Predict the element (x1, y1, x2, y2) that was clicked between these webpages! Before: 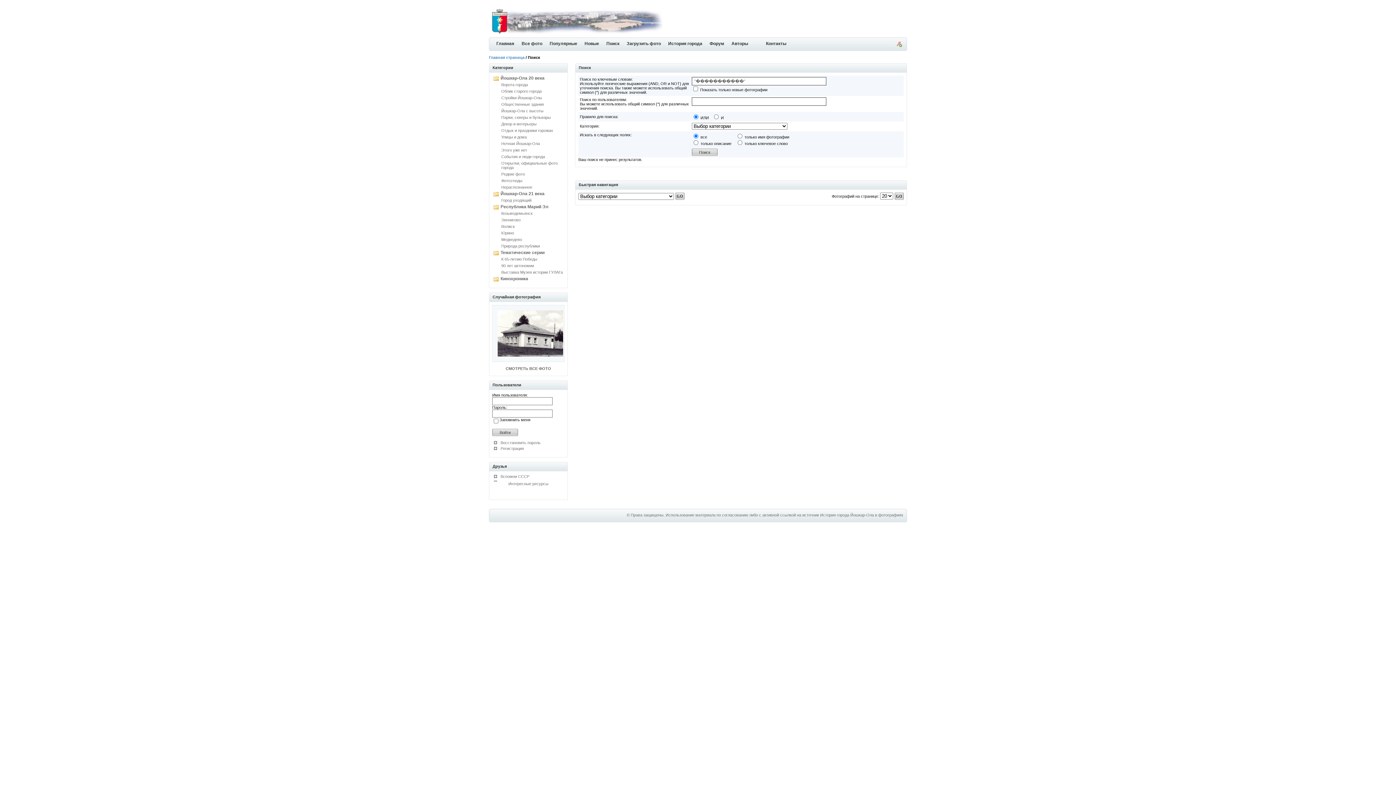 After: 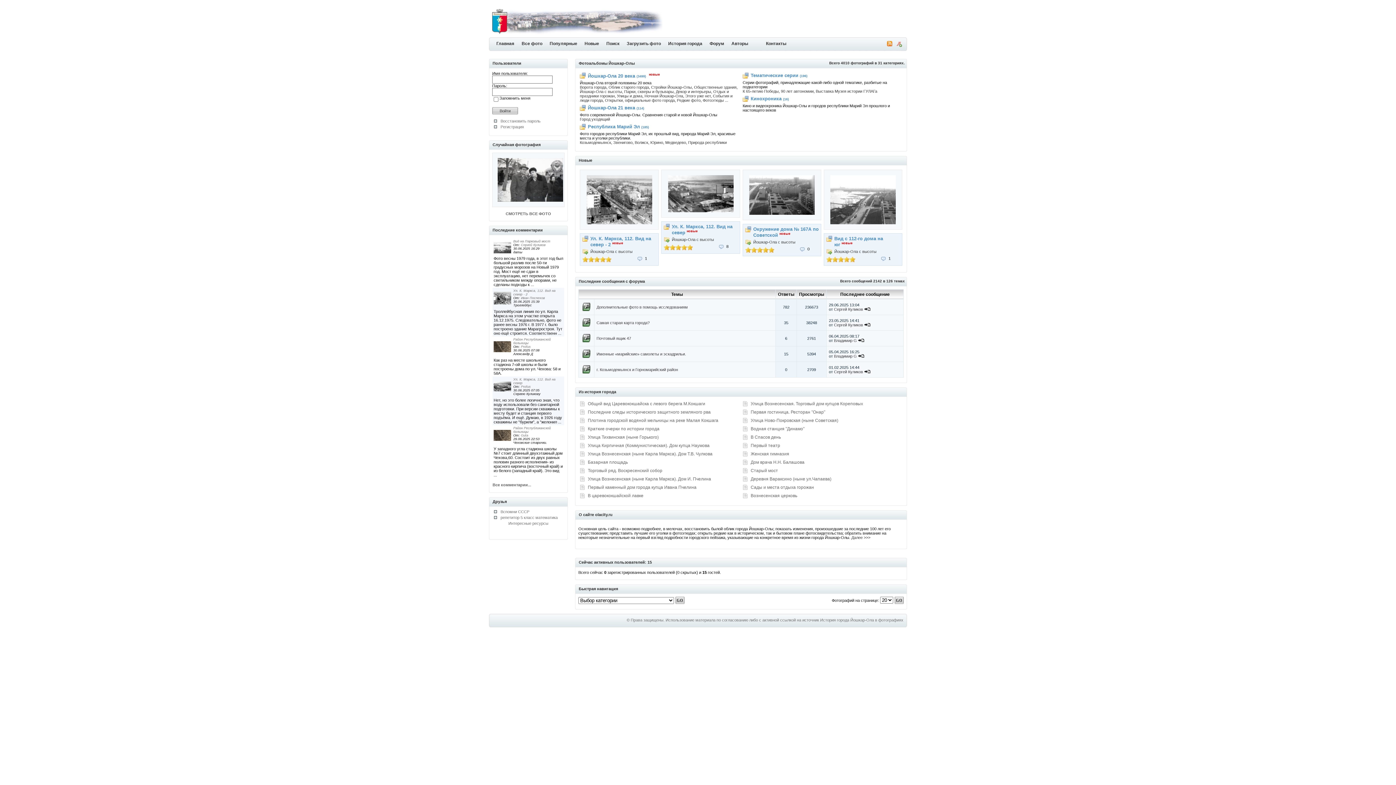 Action: bbox: (489, 55, 524, 59) label: Главная страница